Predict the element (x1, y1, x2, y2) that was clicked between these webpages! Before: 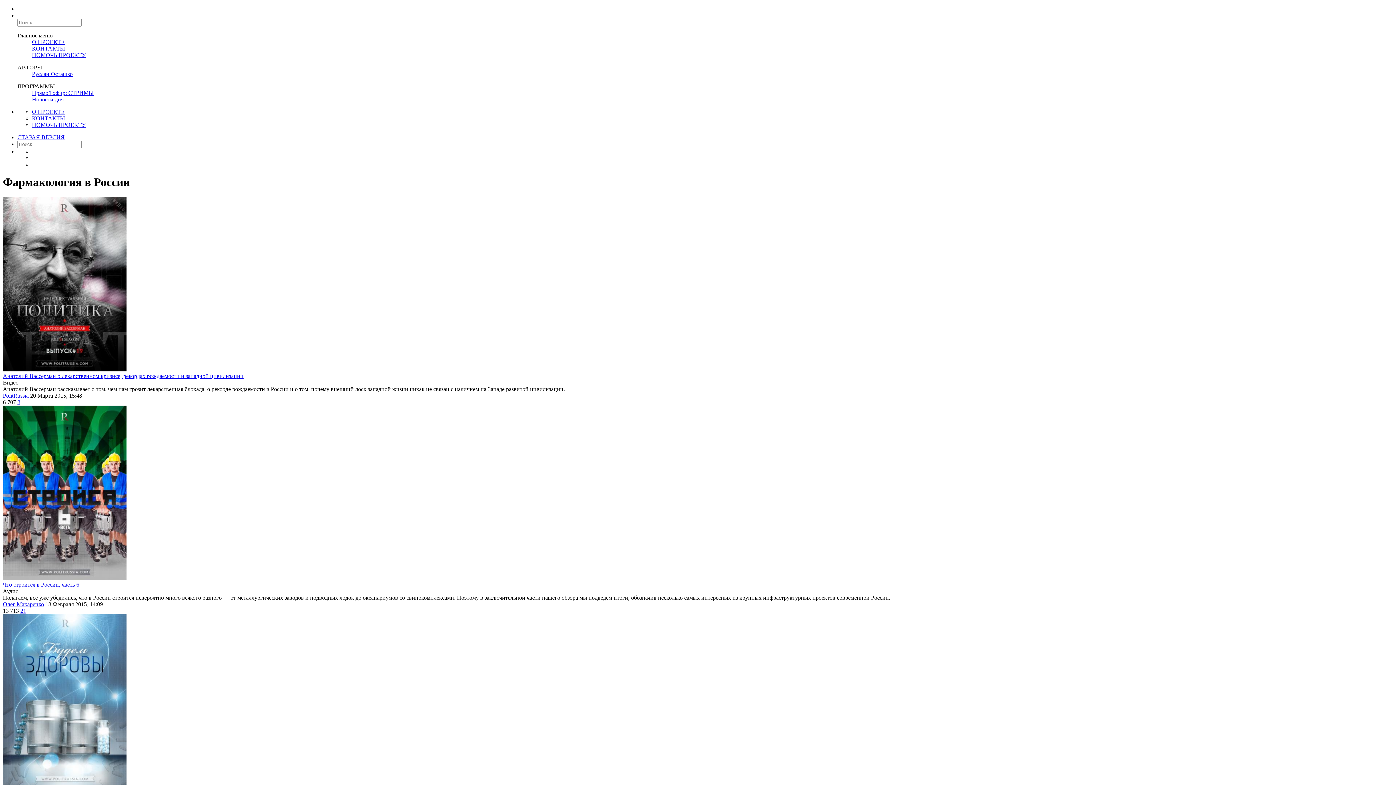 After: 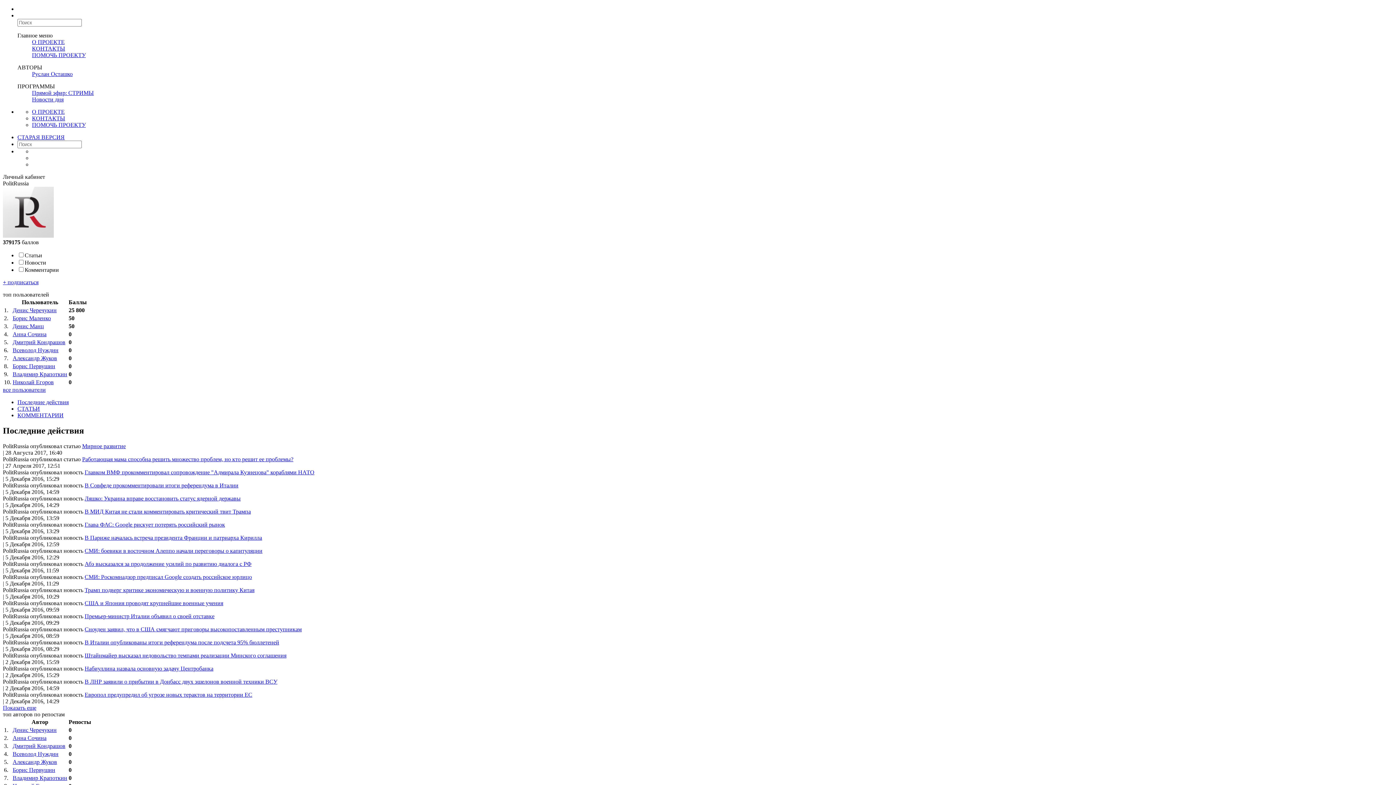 Action: bbox: (2, 392, 28, 398) label: PolitRussia